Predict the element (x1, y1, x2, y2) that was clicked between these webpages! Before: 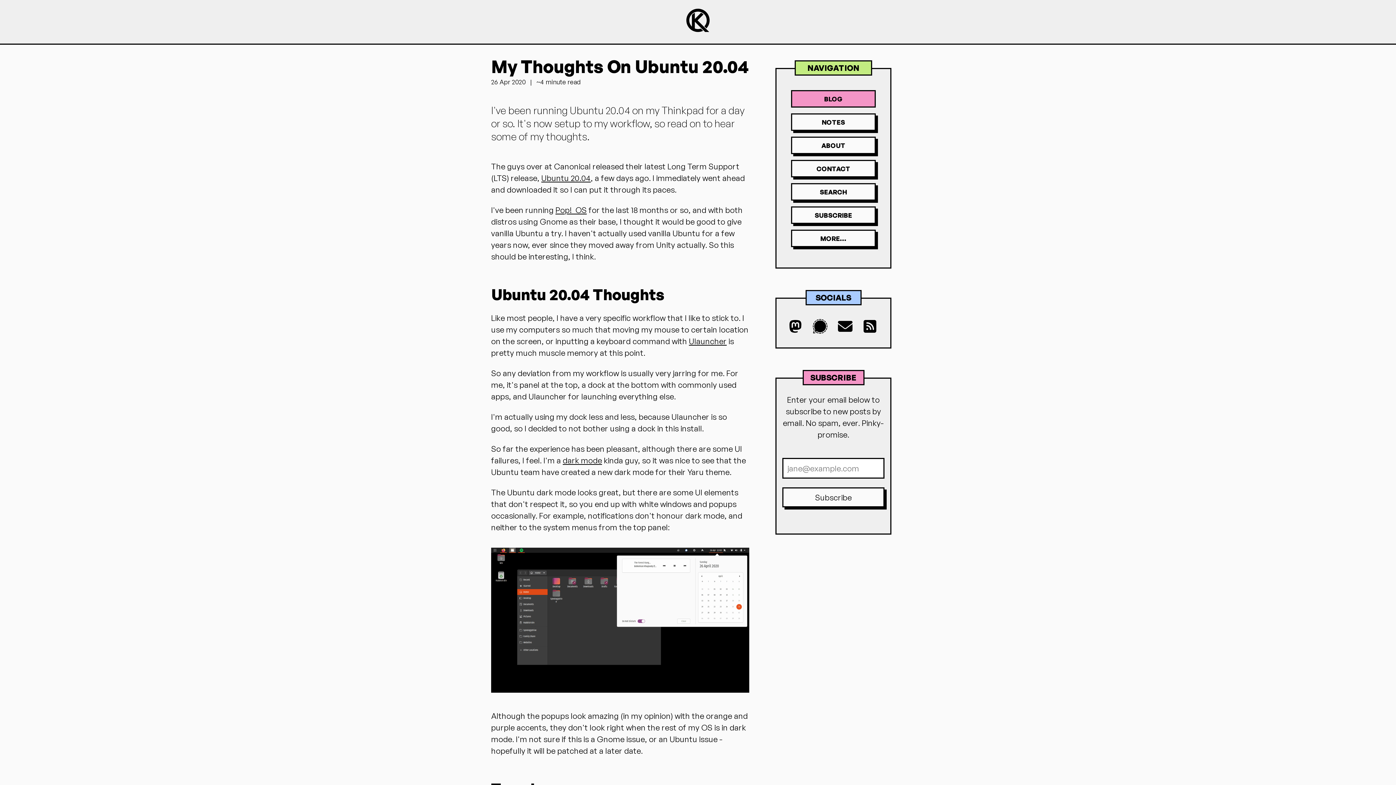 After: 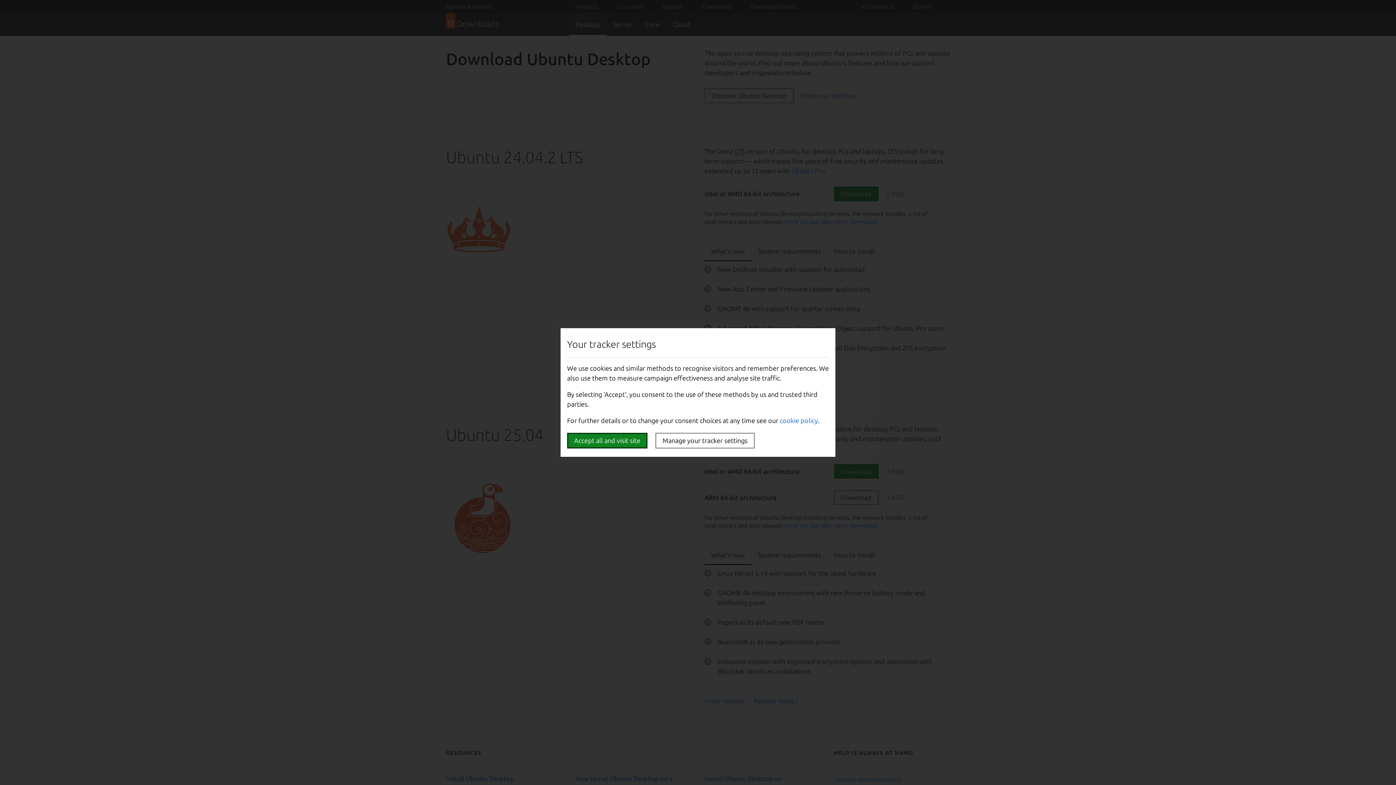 Action: bbox: (541, 173, 590, 182) label: Ubuntu 20.04